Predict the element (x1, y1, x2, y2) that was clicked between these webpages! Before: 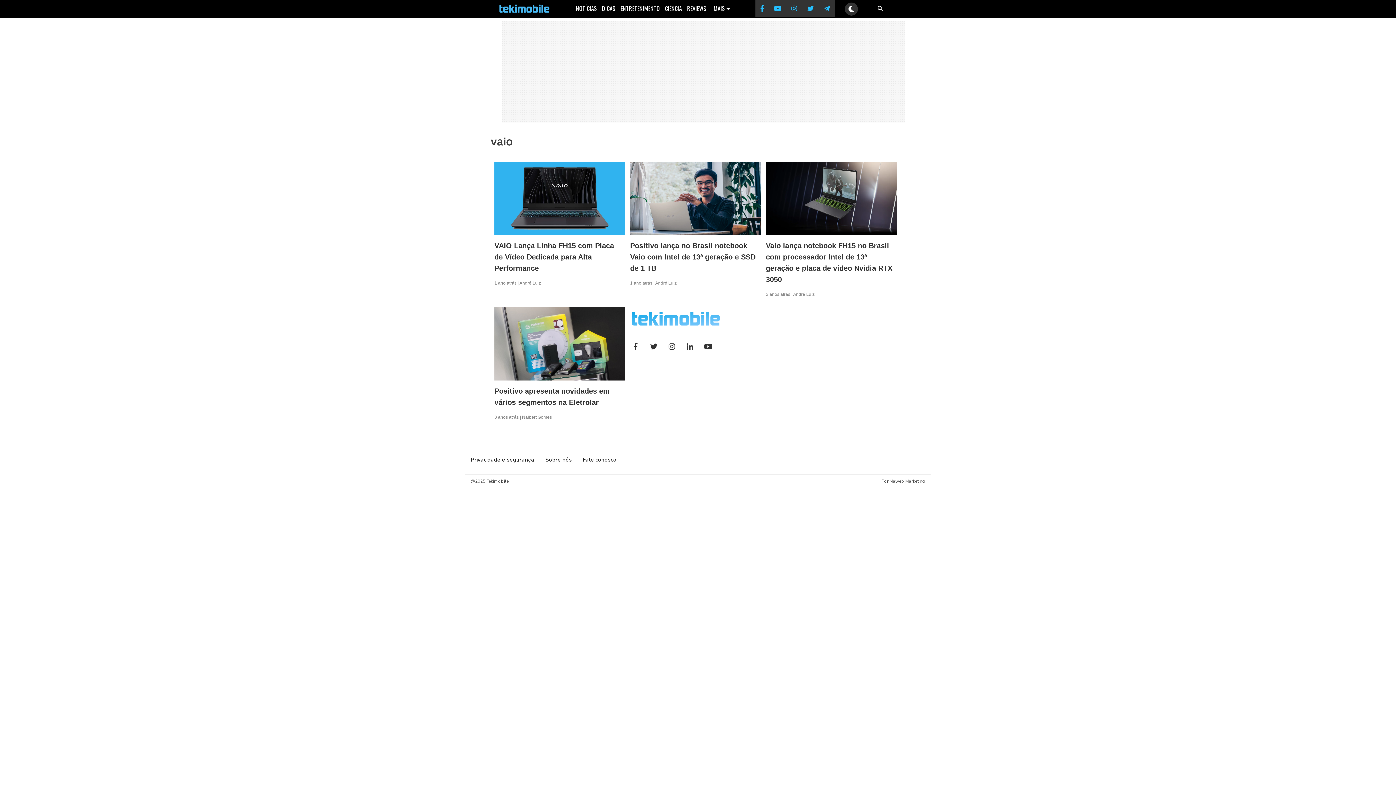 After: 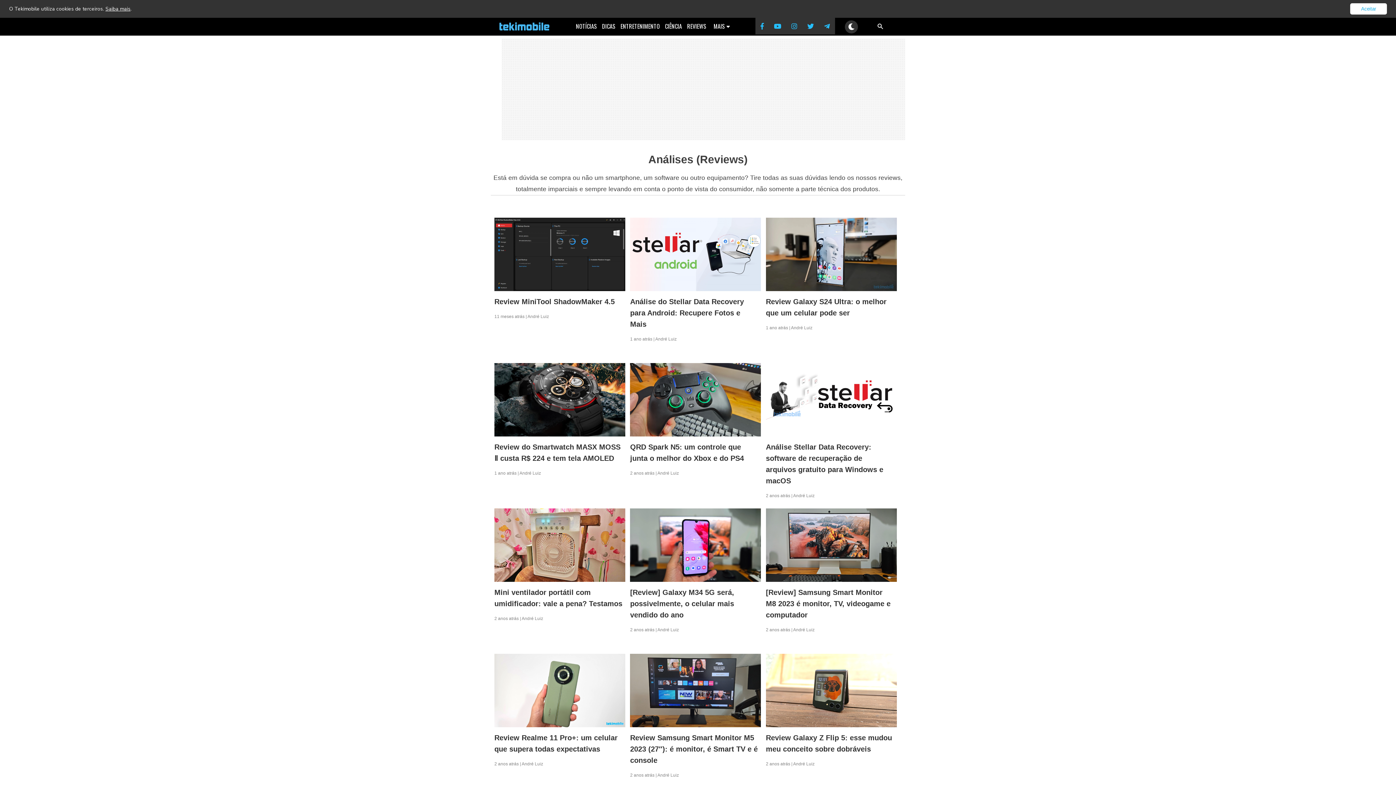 Action: bbox: (687, 4, 706, 12) label: REVIEWS